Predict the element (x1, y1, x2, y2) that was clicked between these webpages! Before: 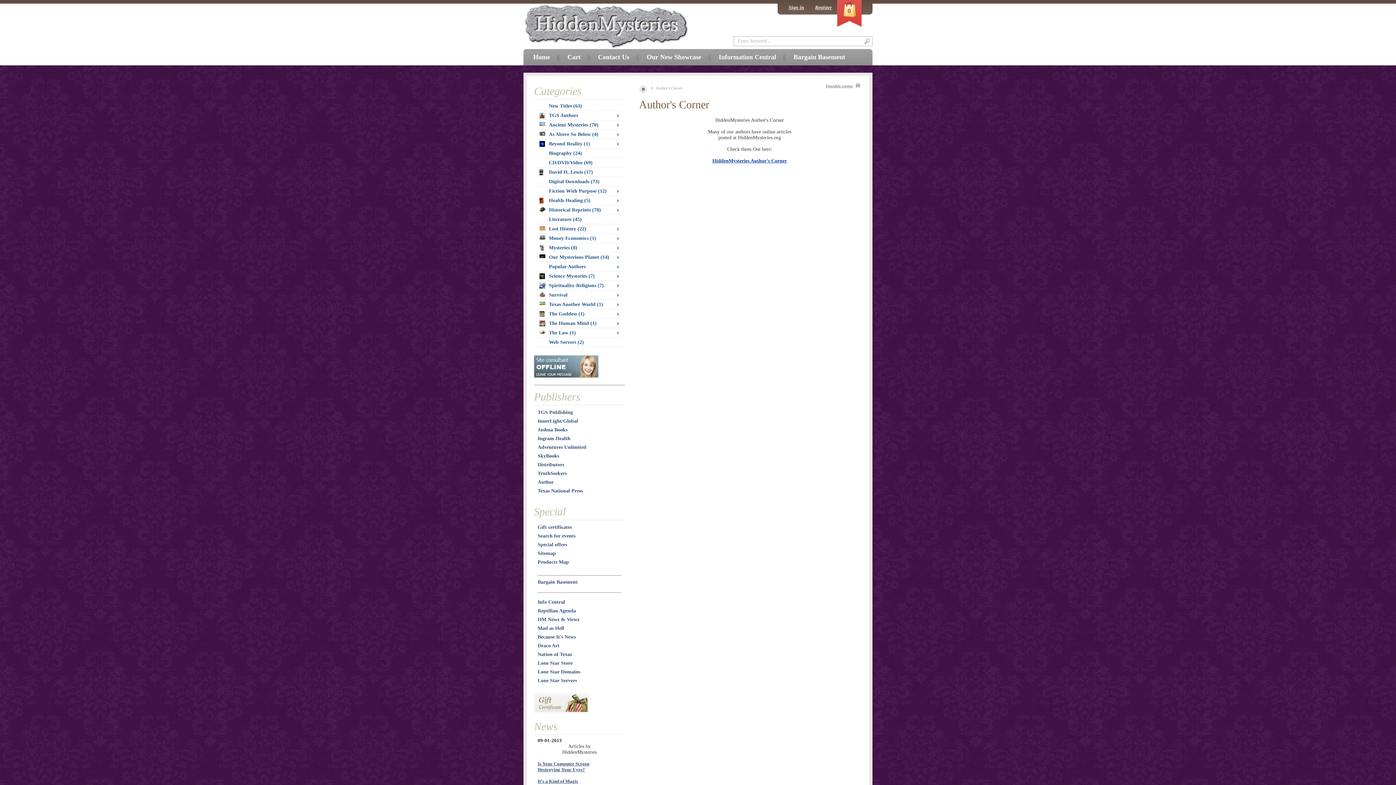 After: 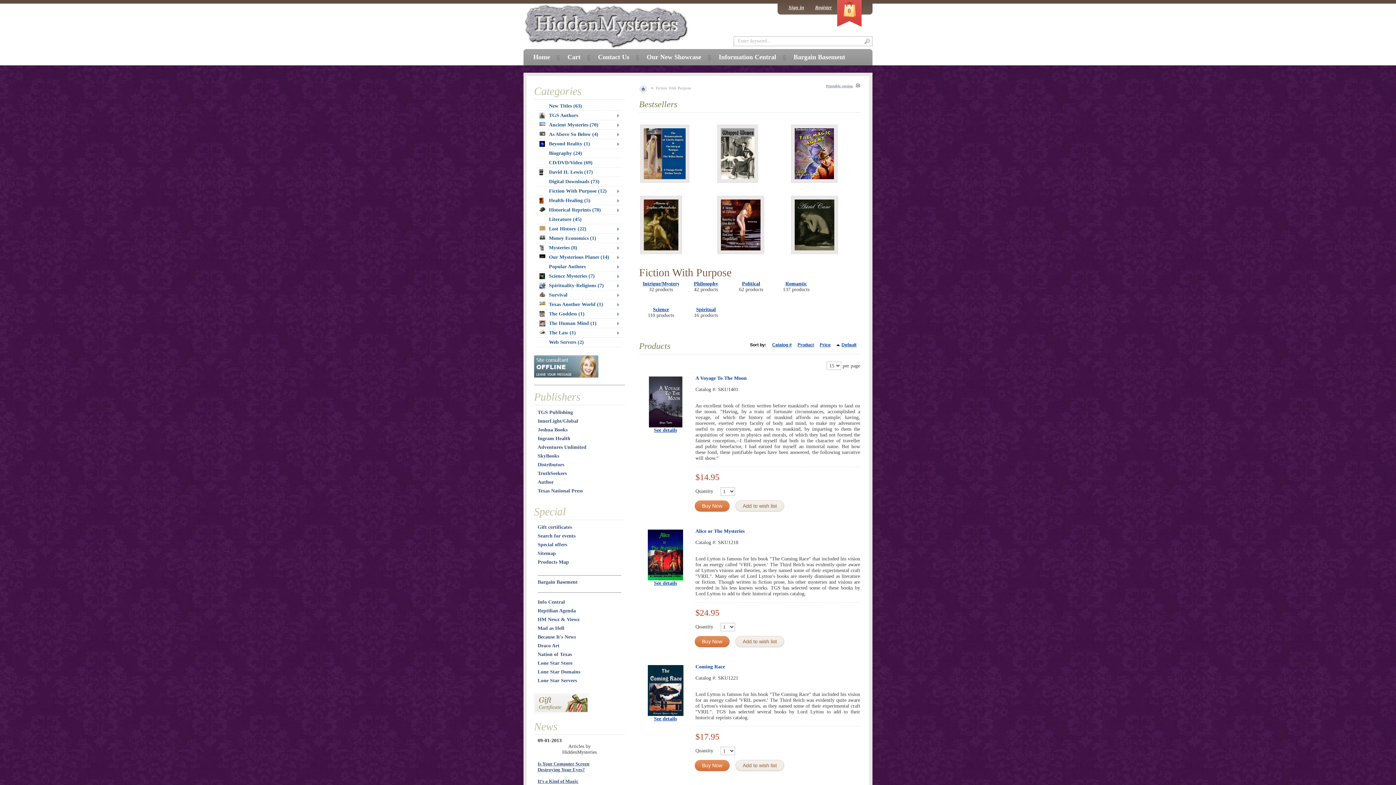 Action: label: Fiction With Purpose (12) bbox: (539, 188, 622, 194)